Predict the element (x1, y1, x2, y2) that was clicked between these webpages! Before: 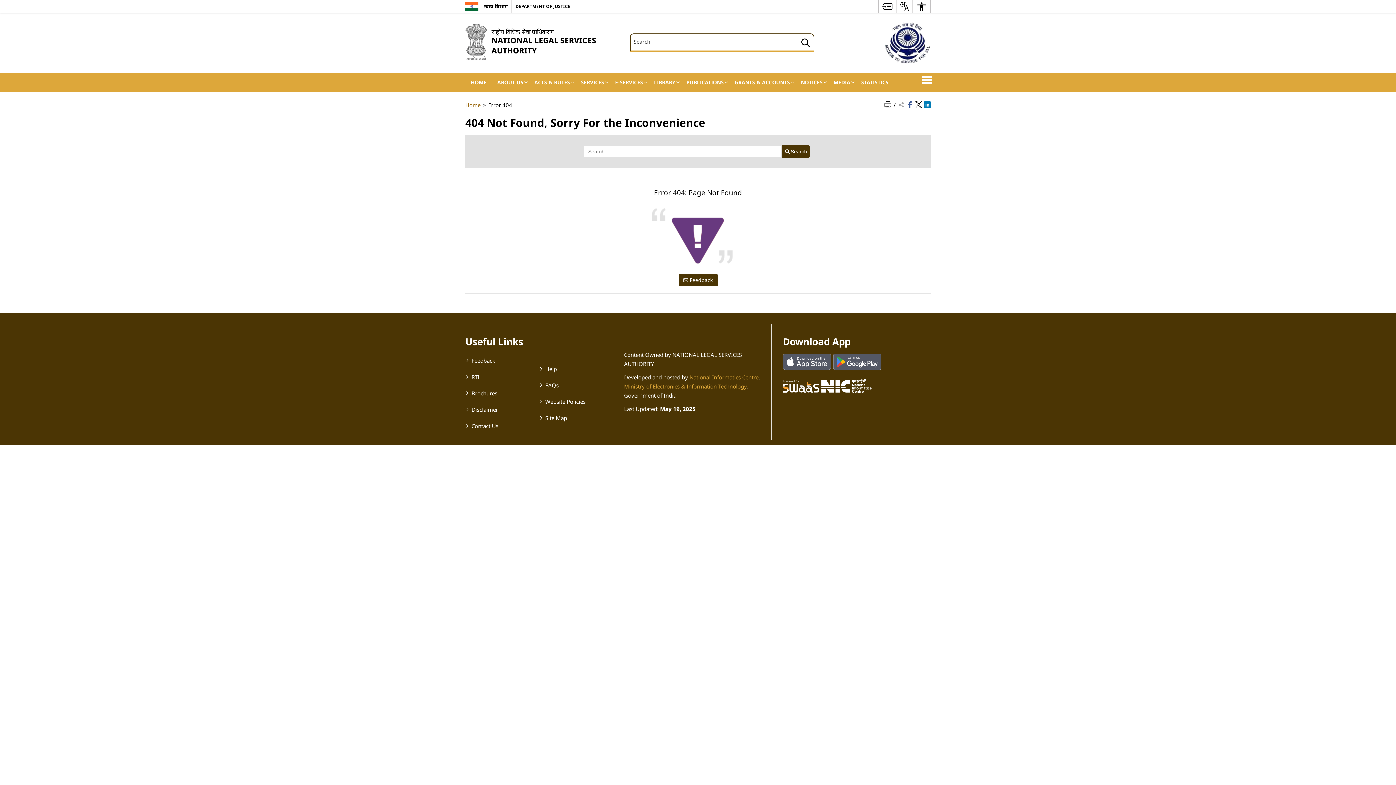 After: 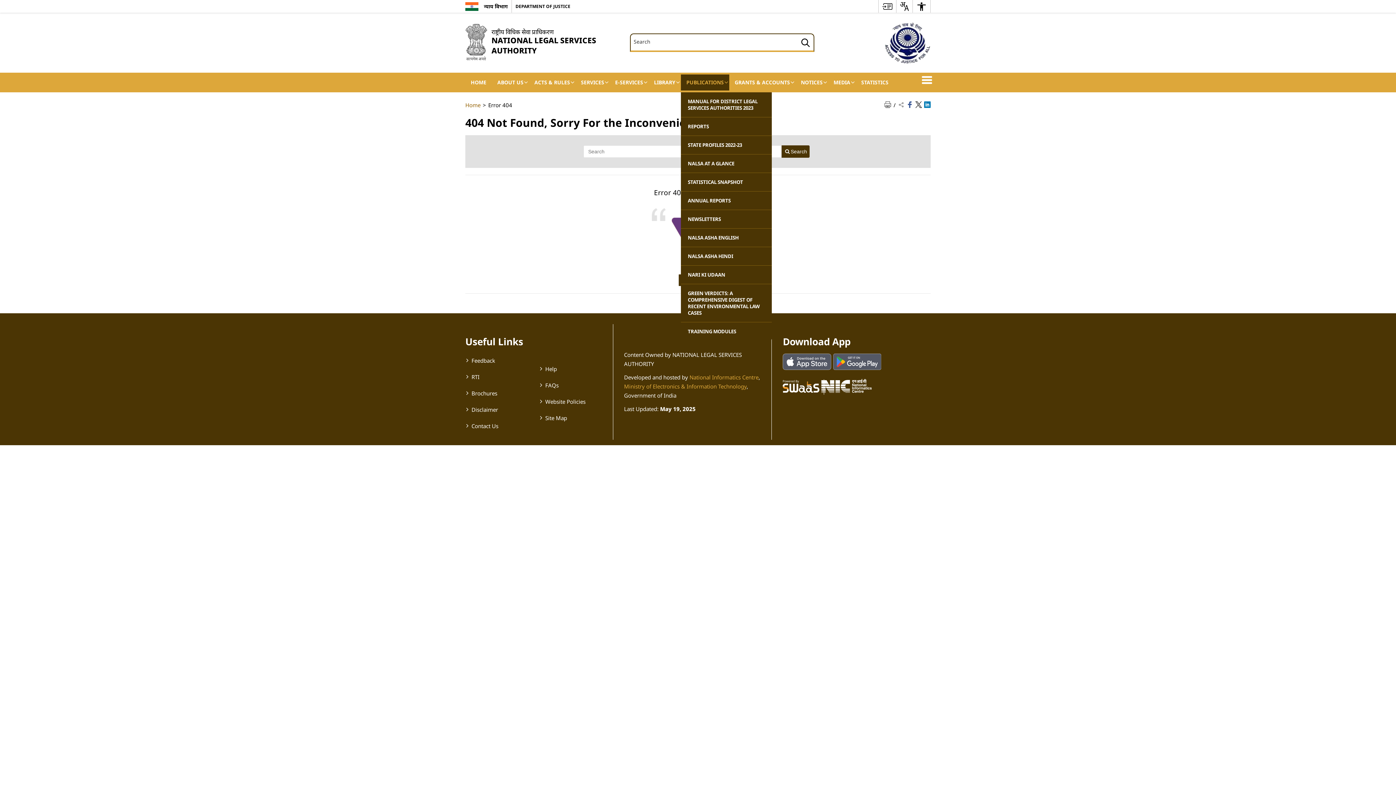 Action: label: PUBLICATIONS bbox: (681, 74, 729, 90)